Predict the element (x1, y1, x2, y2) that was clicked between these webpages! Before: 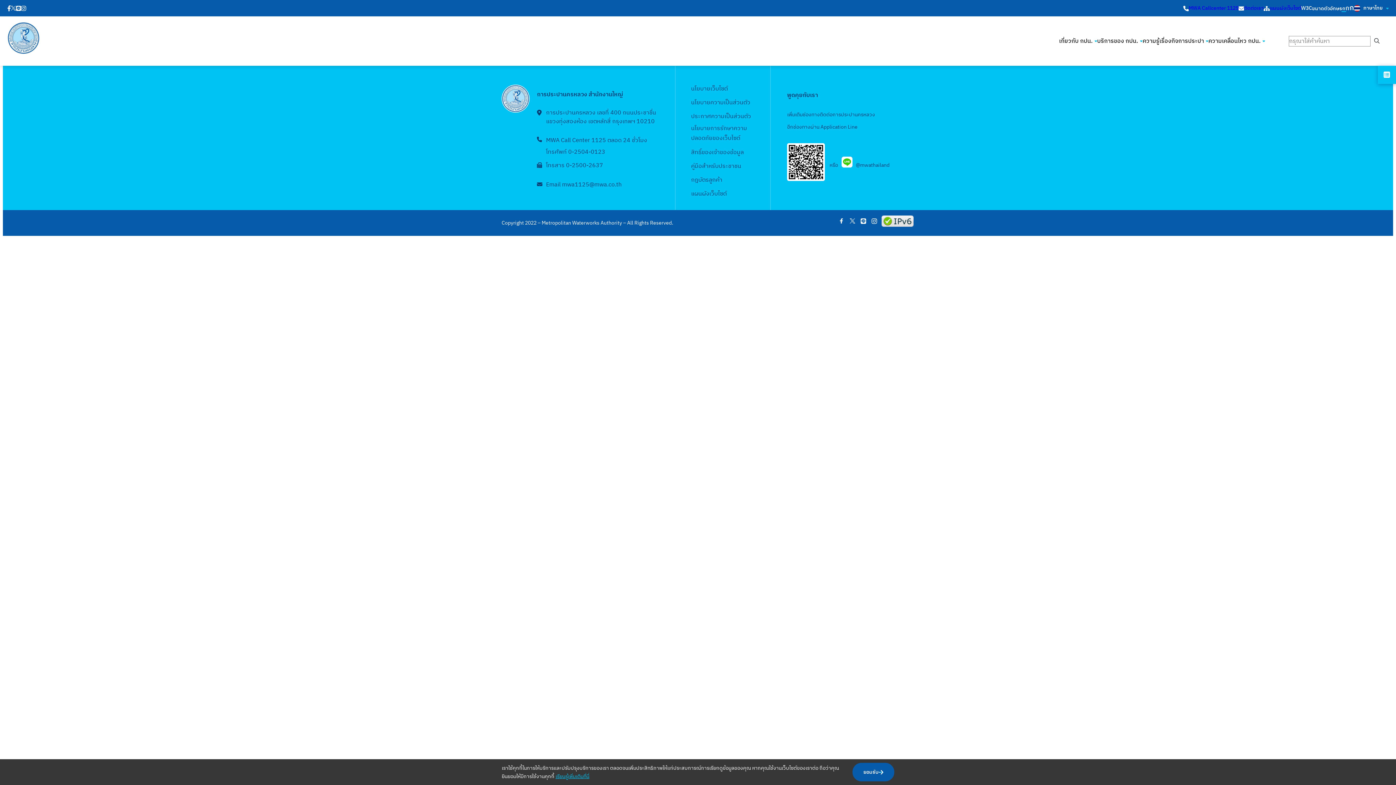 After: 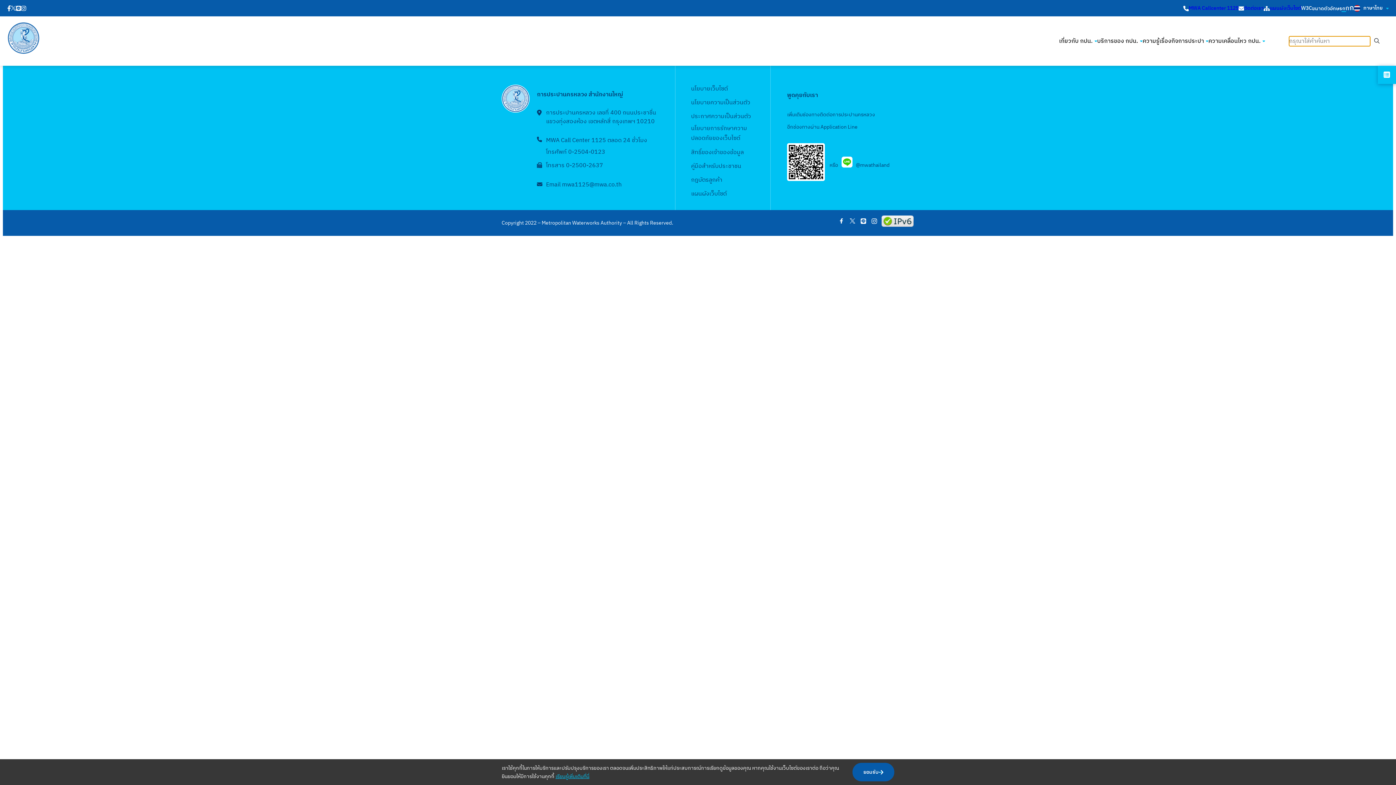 Action: bbox: (1374, 35, 1380, 46) label: ค้นหา